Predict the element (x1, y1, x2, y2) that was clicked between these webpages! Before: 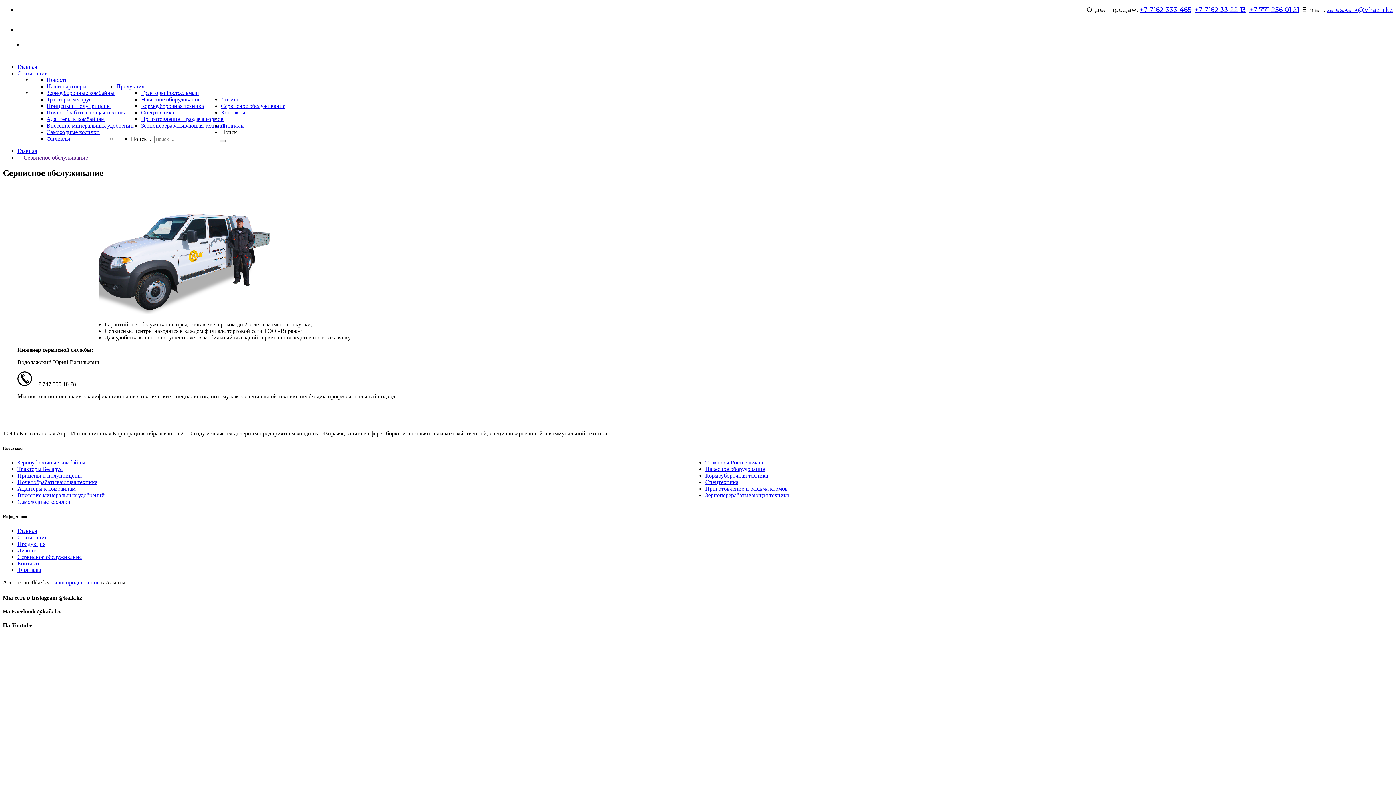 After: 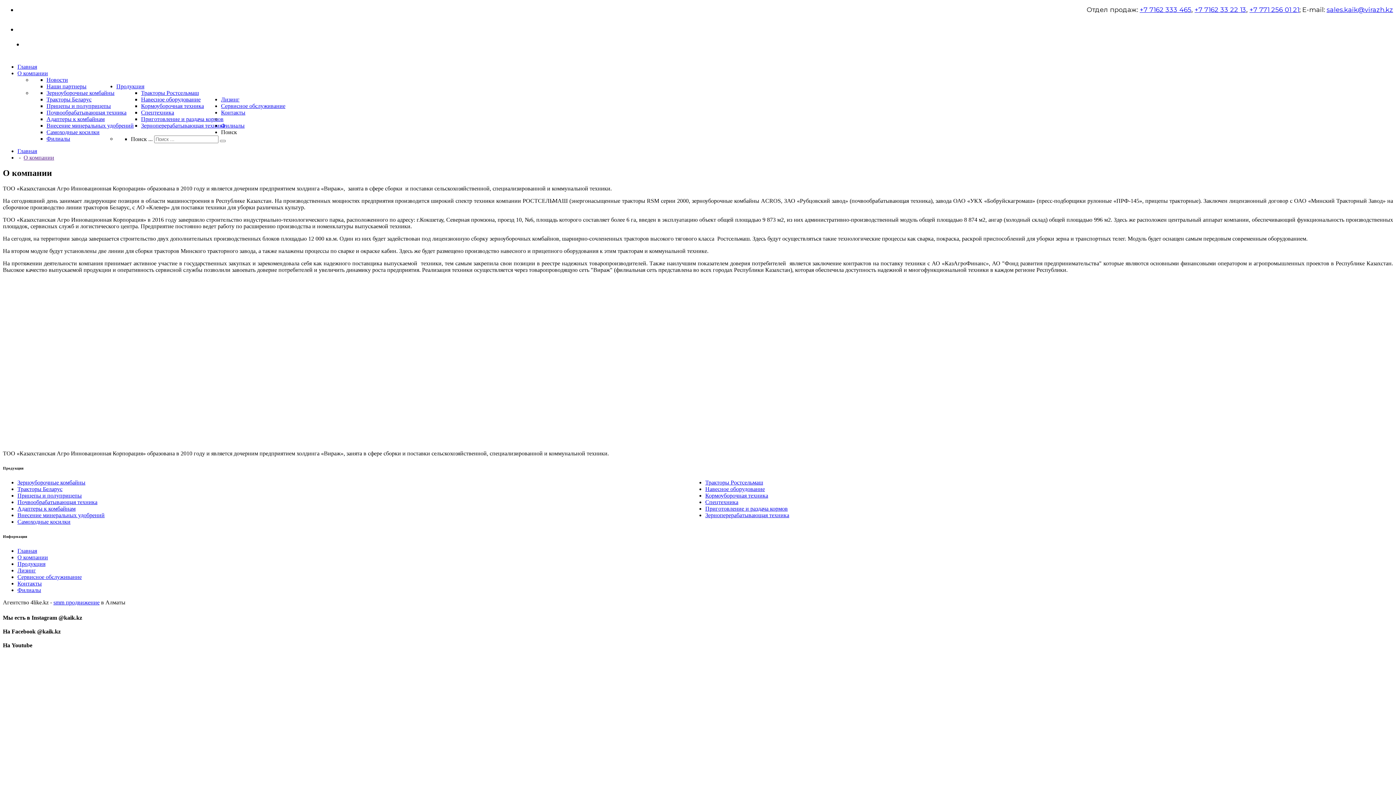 Action: bbox: (17, 70, 48, 76) label: О компании